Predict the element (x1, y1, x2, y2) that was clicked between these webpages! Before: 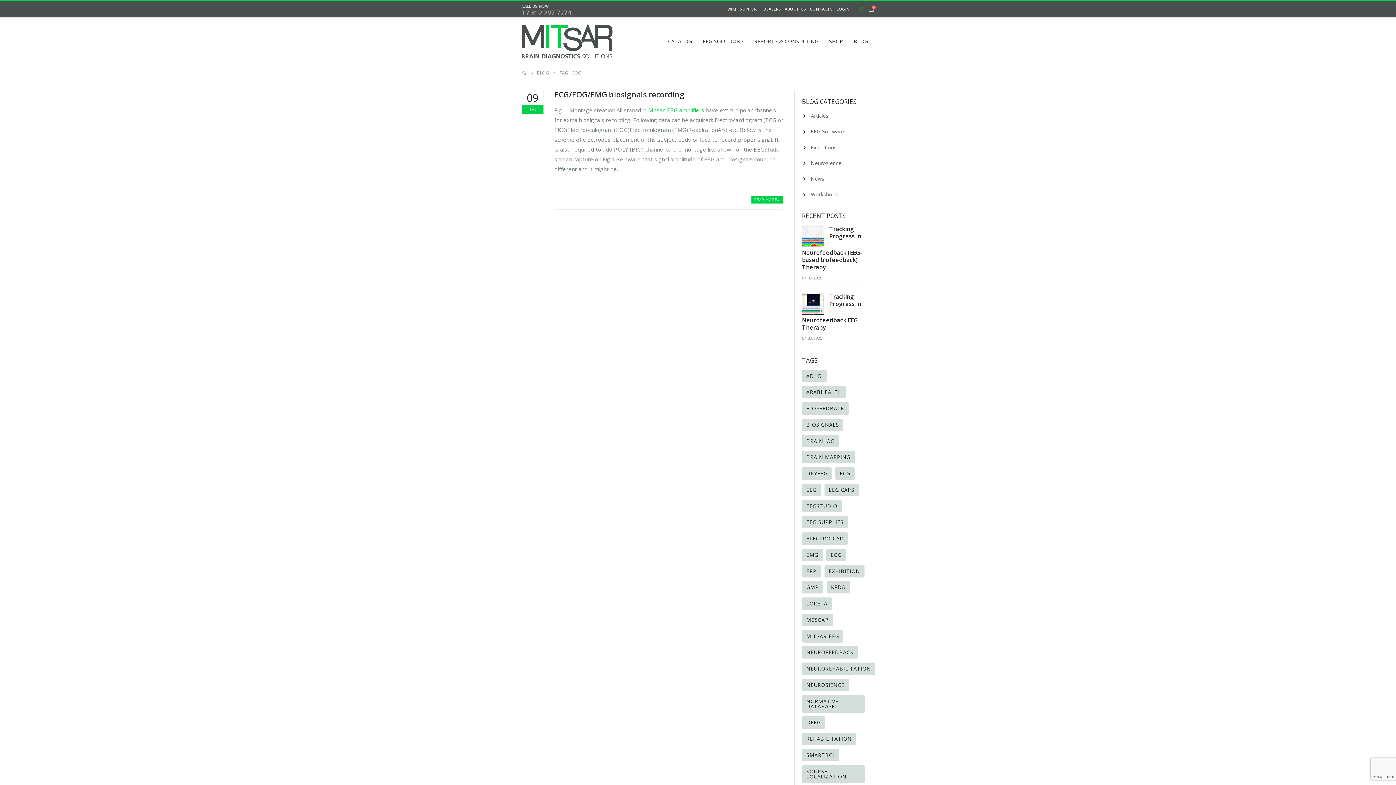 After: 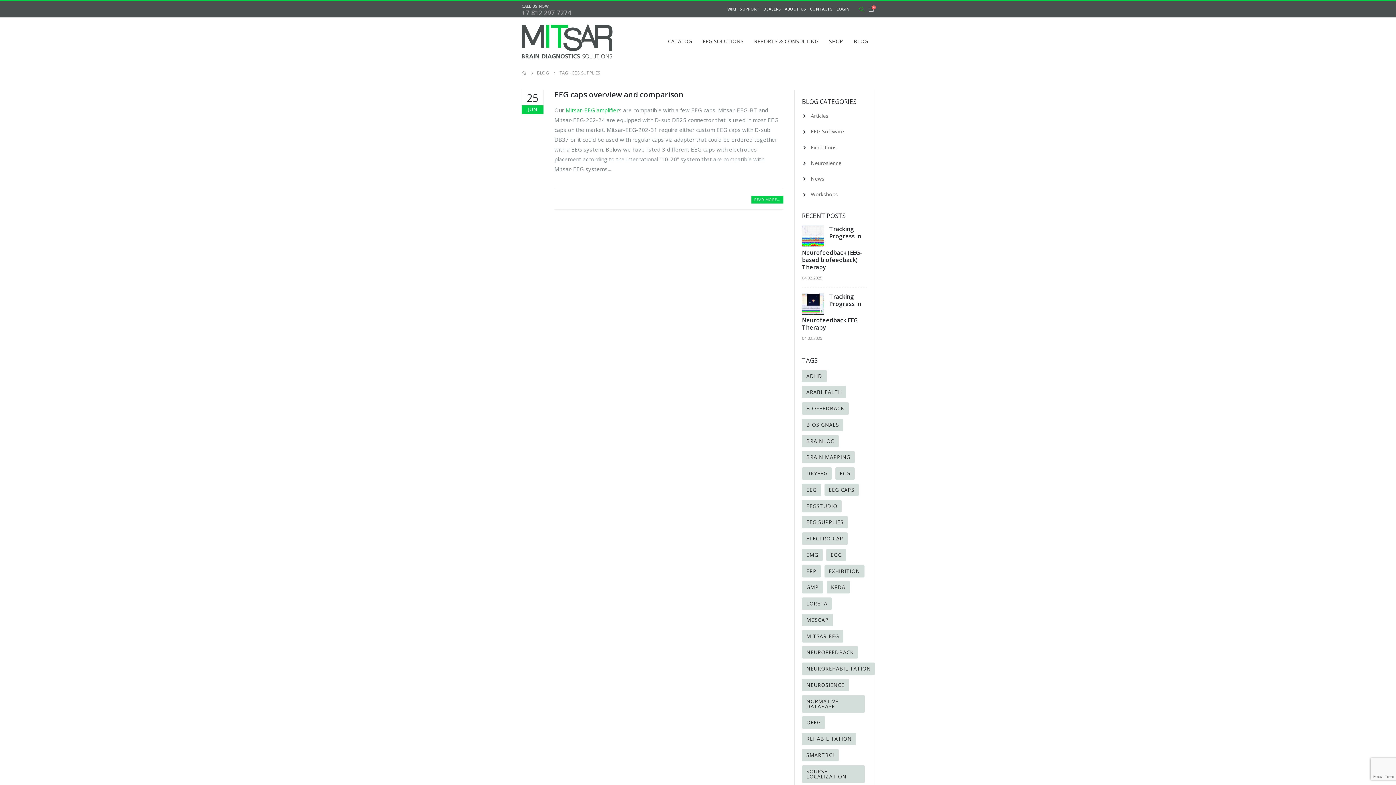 Action: label: EEG Supplies (1 item) bbox: (802, 516, 848, 528)